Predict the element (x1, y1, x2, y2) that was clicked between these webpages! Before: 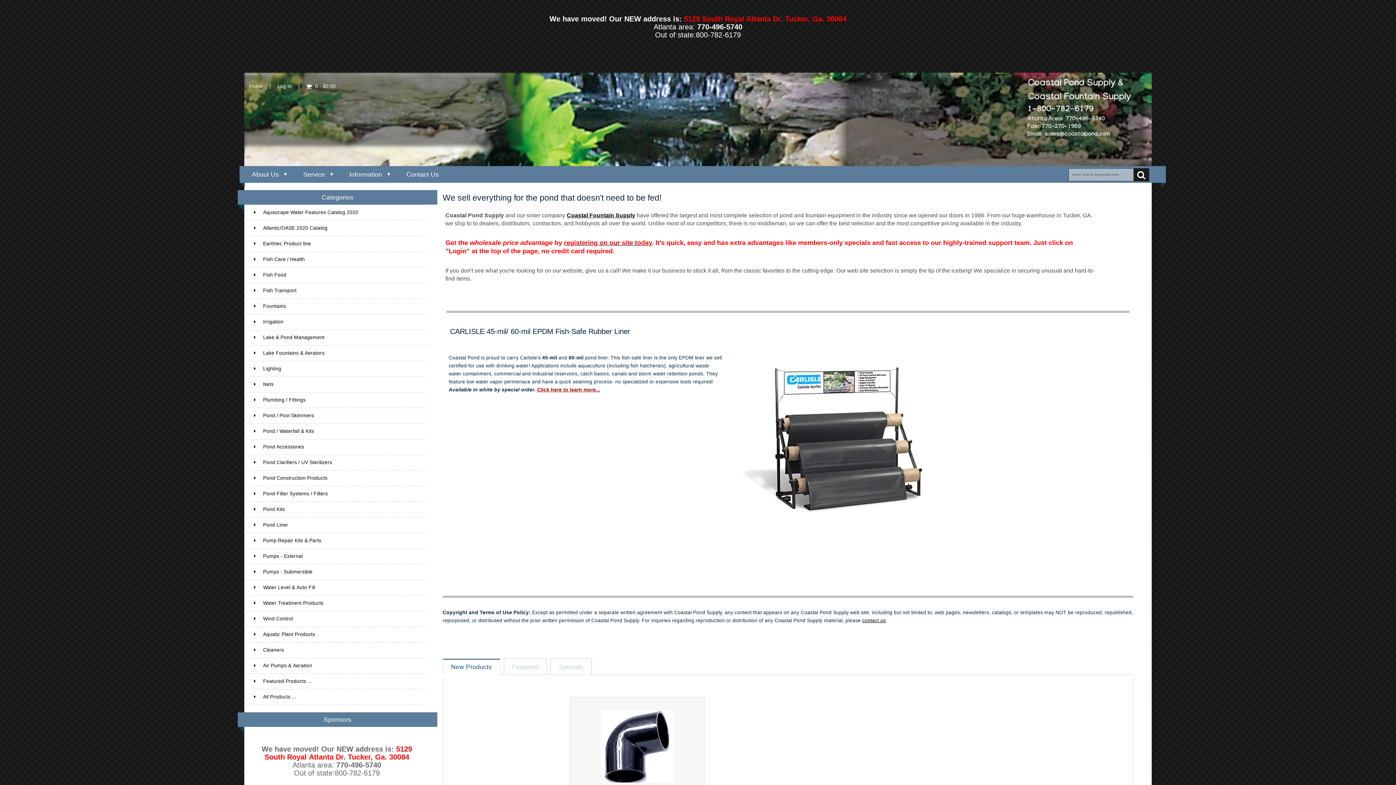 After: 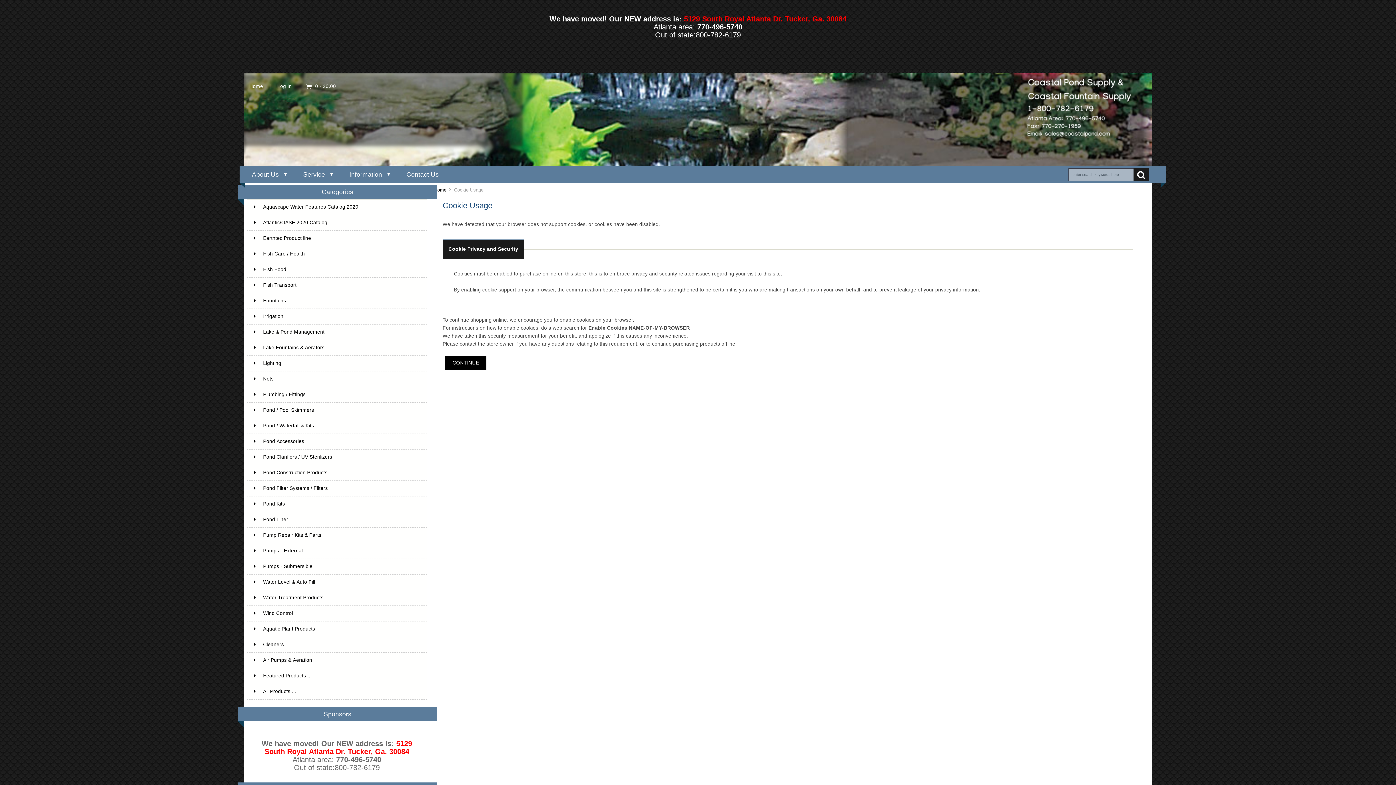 Action: label: registering on our site today bbox: (564, 239, 652, 246)